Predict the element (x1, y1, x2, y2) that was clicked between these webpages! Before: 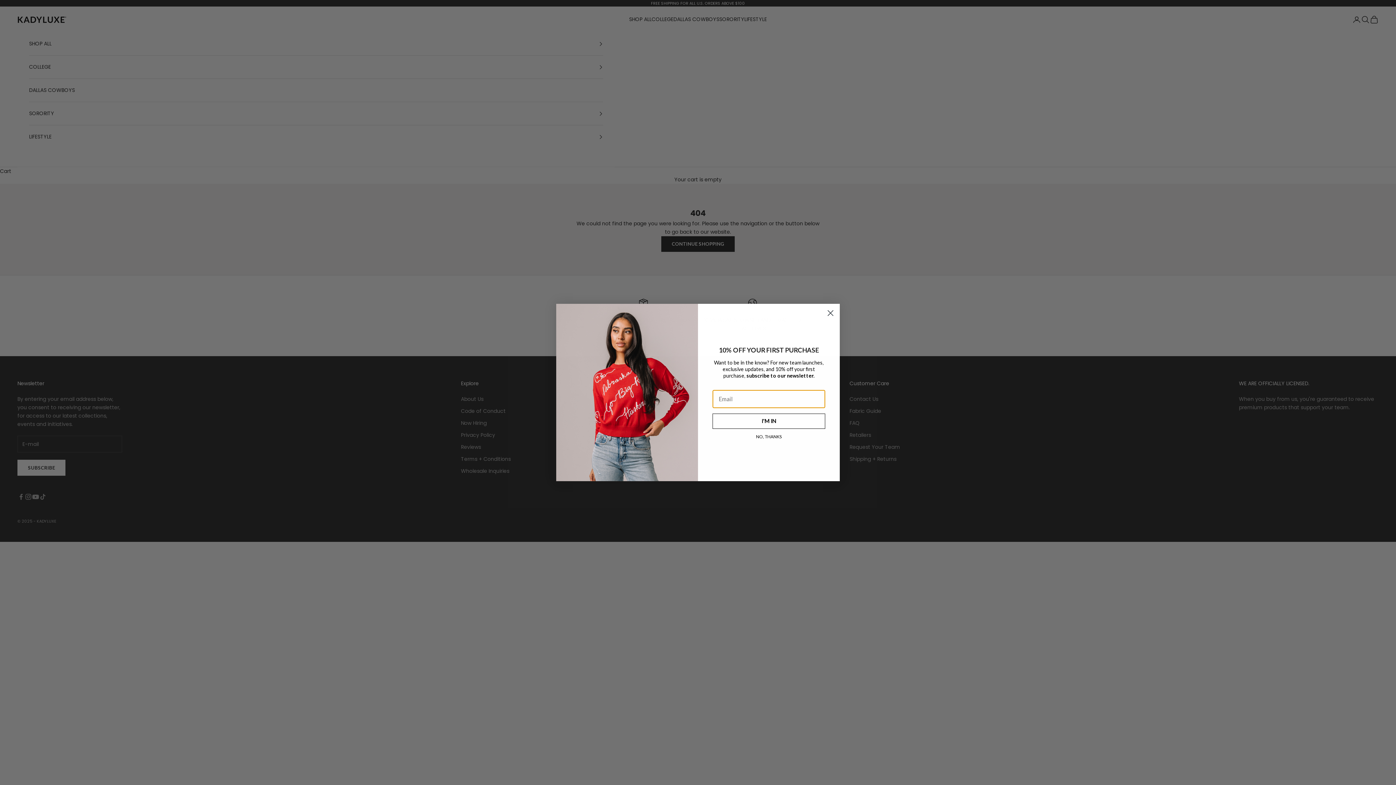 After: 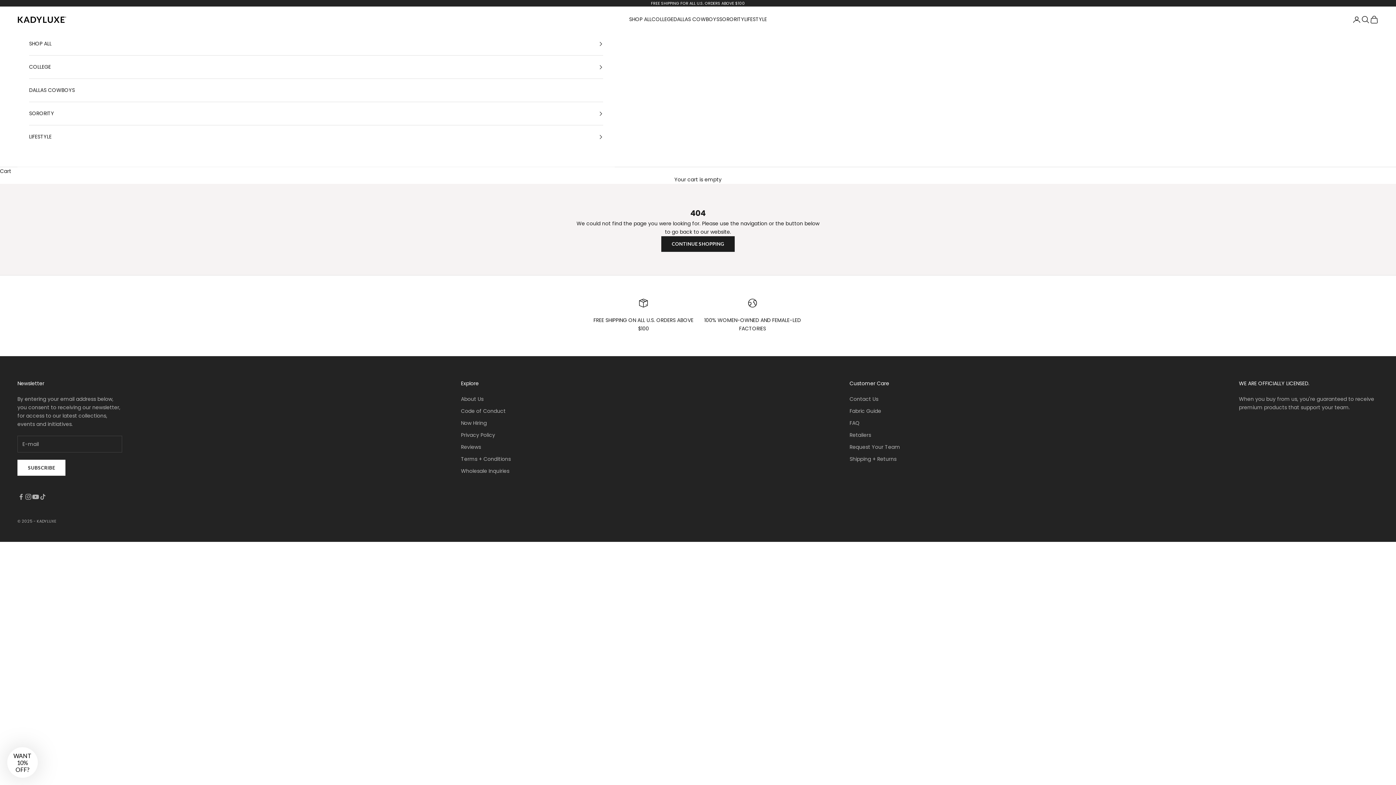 Action: label: NO, THANKS bbox: (714, 430, 823, 443)